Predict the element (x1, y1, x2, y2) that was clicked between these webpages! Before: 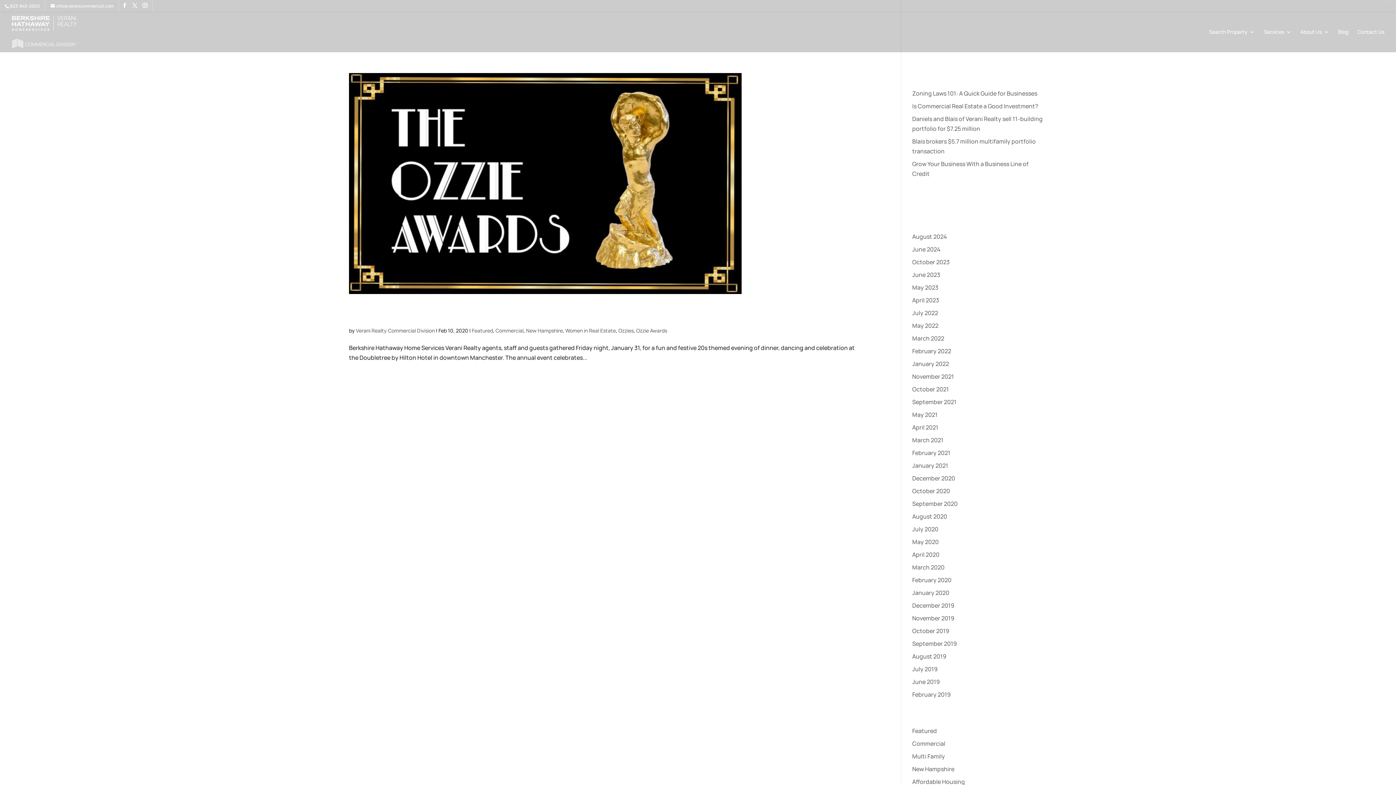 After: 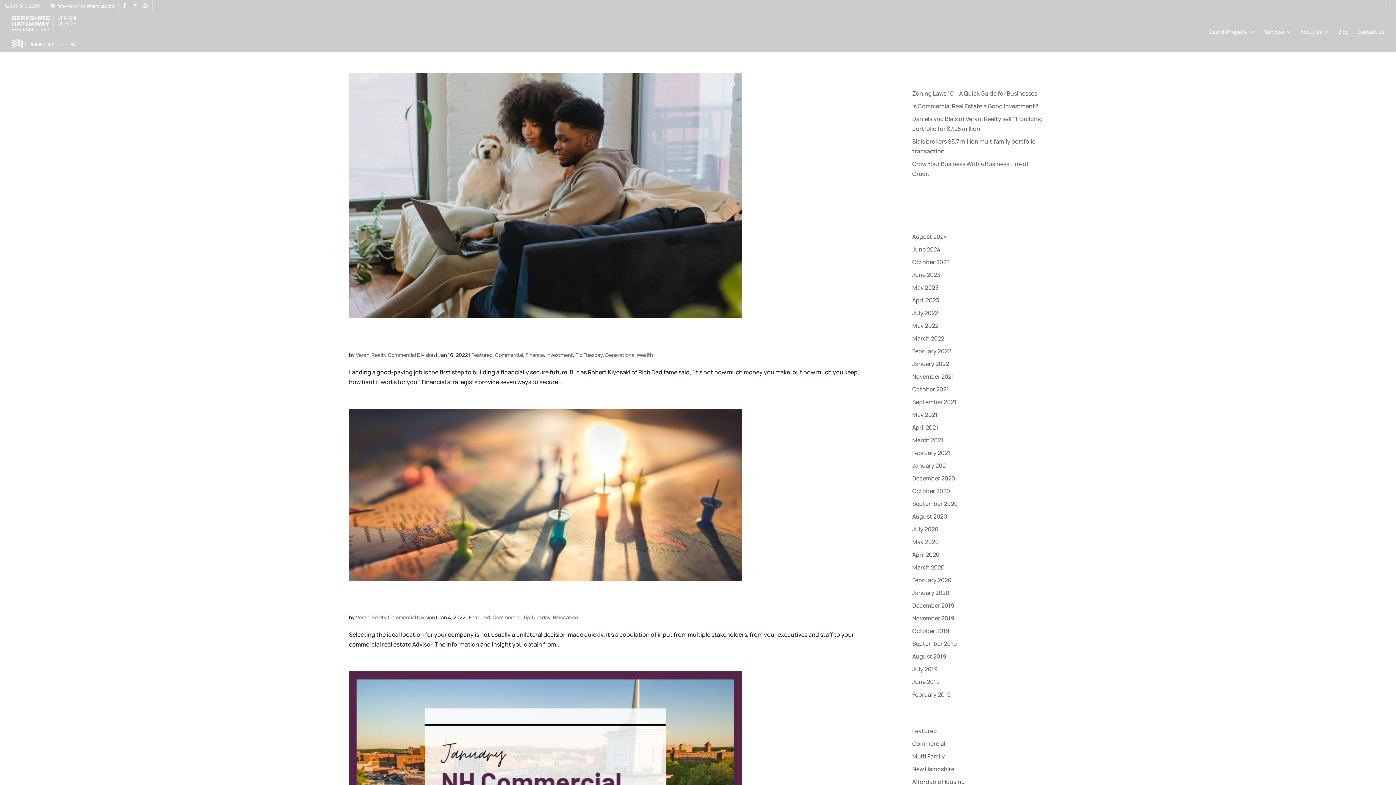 Action: bbox: (912, 360, 949, 368) label: January 2022